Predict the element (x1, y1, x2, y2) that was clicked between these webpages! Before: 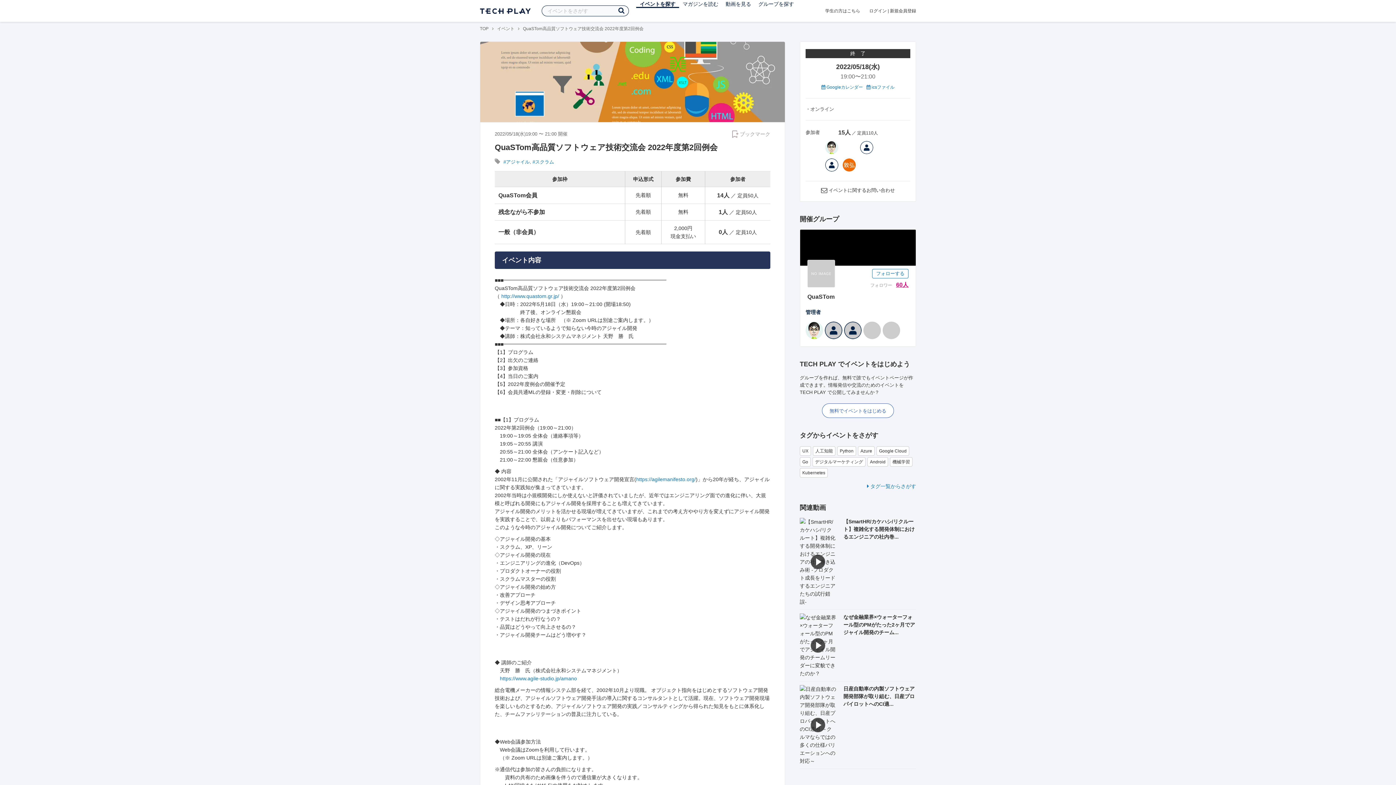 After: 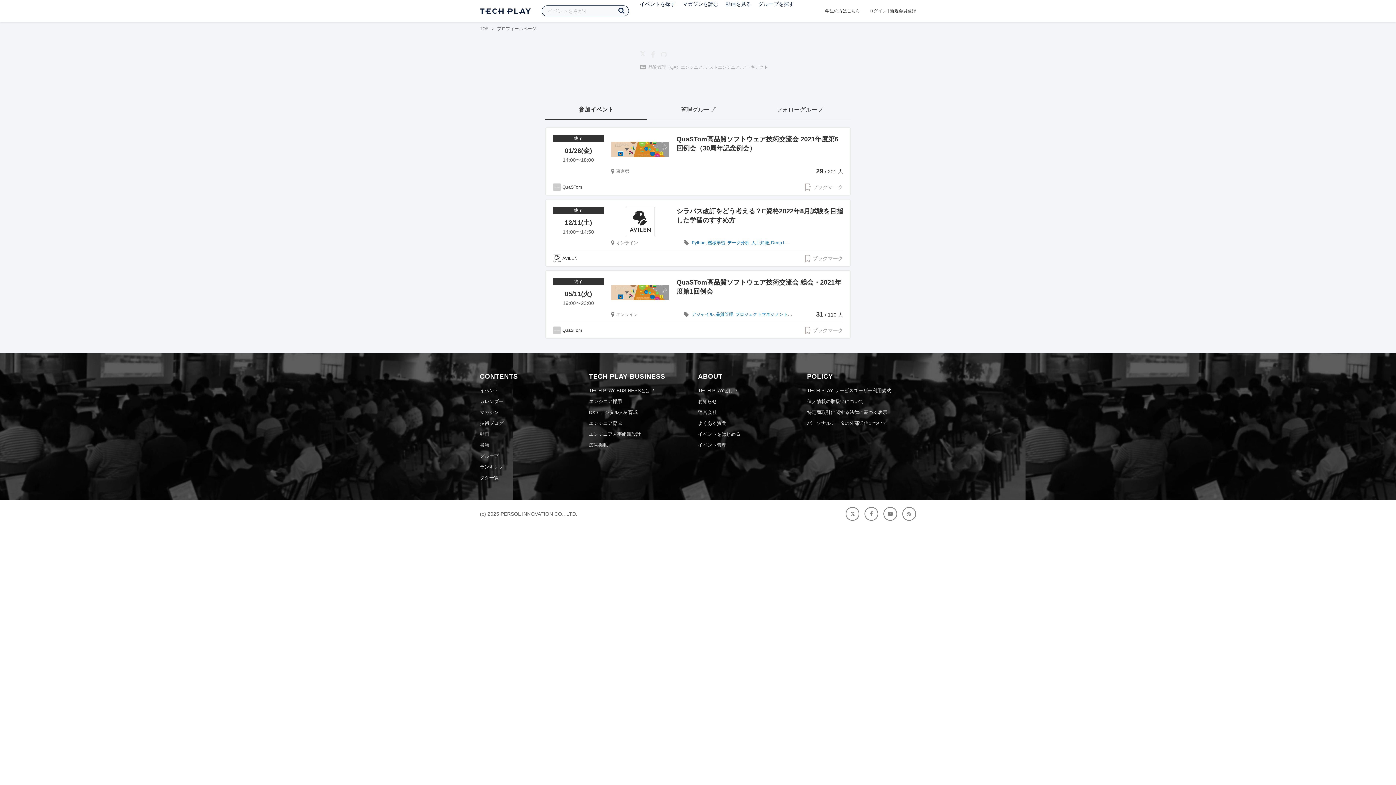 Action: bbox: (805, 156, 823, 173)